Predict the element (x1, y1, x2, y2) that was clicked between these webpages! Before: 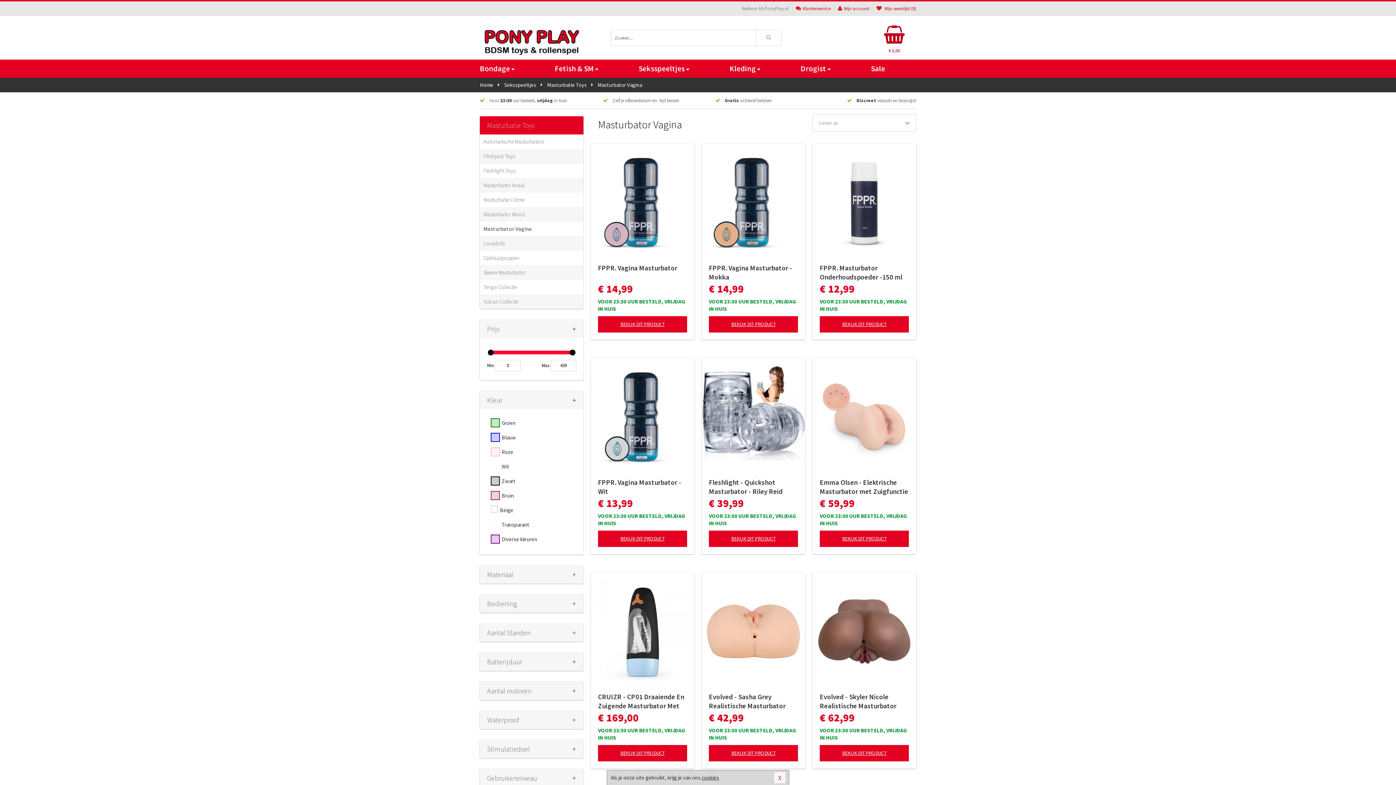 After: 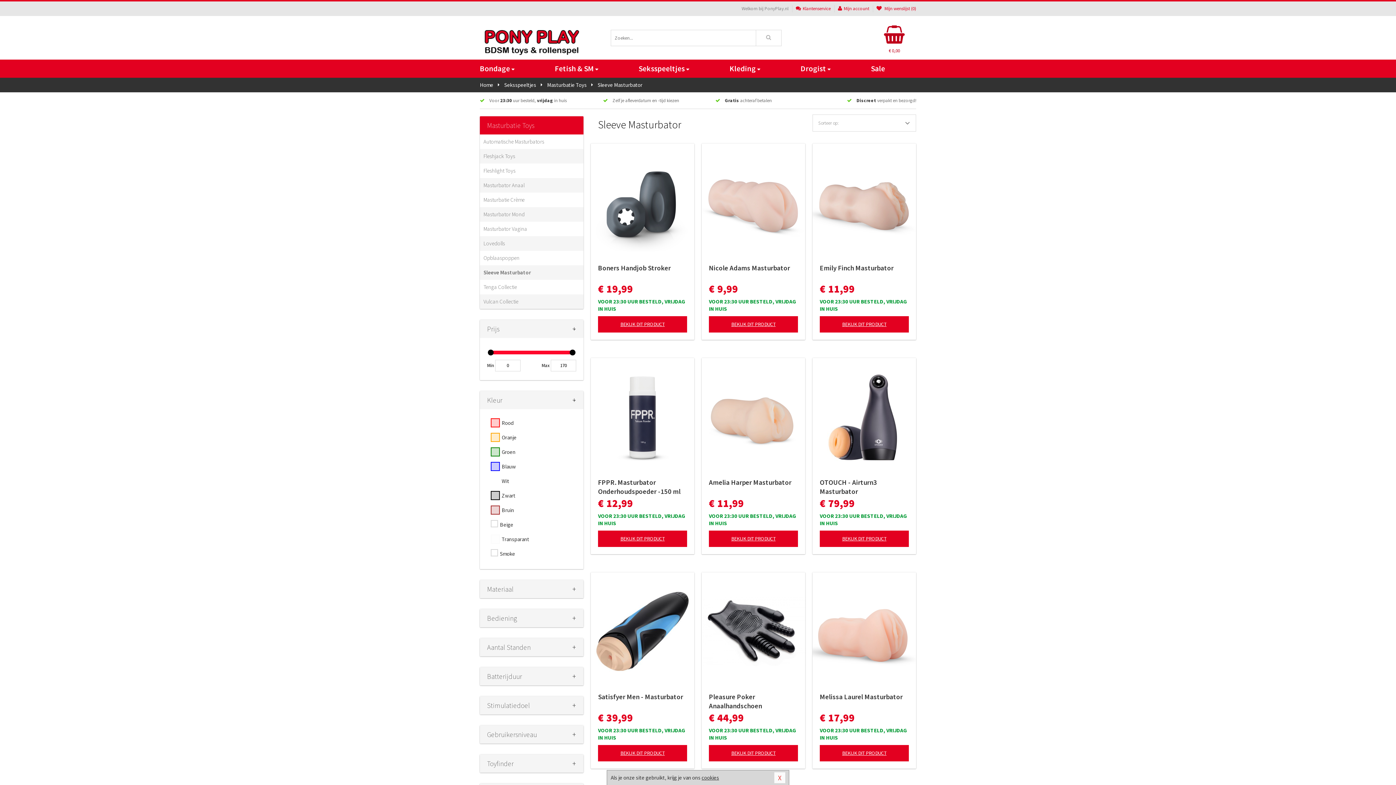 Action: bbox: (483, 265, 572, 280) label: Sleeve Masturbator